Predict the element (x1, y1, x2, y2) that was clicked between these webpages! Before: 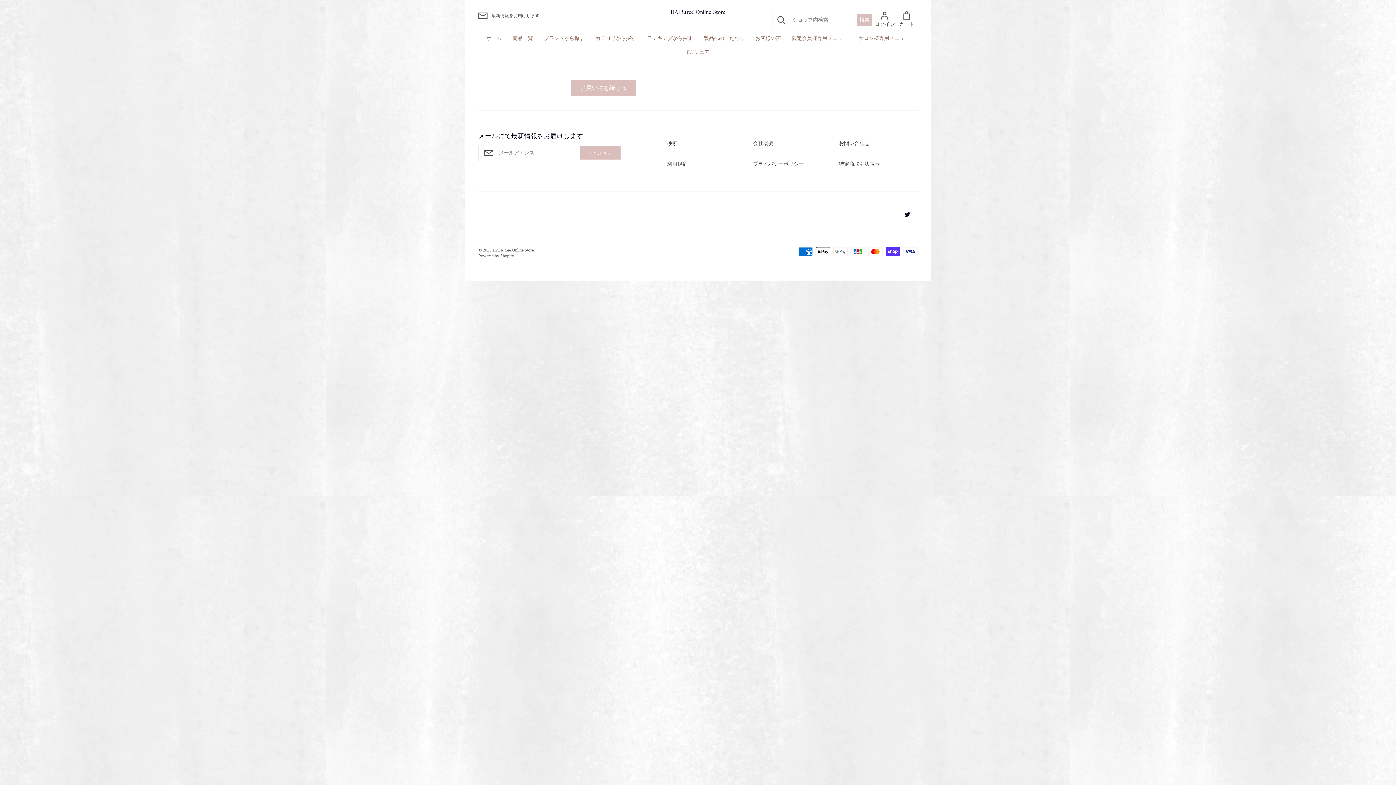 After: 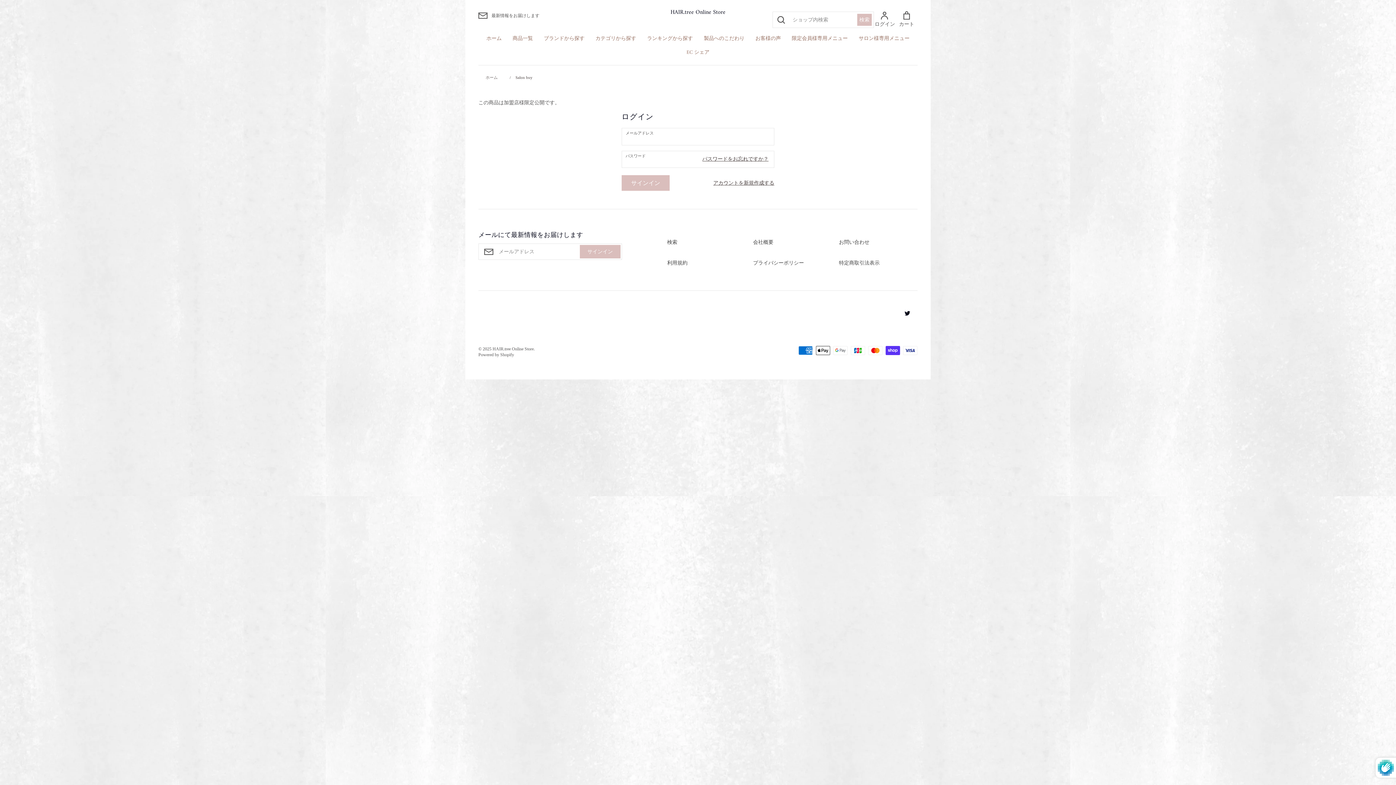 Action: bbox: (858, 34, 909, 43) label: サロン様専用メニュー